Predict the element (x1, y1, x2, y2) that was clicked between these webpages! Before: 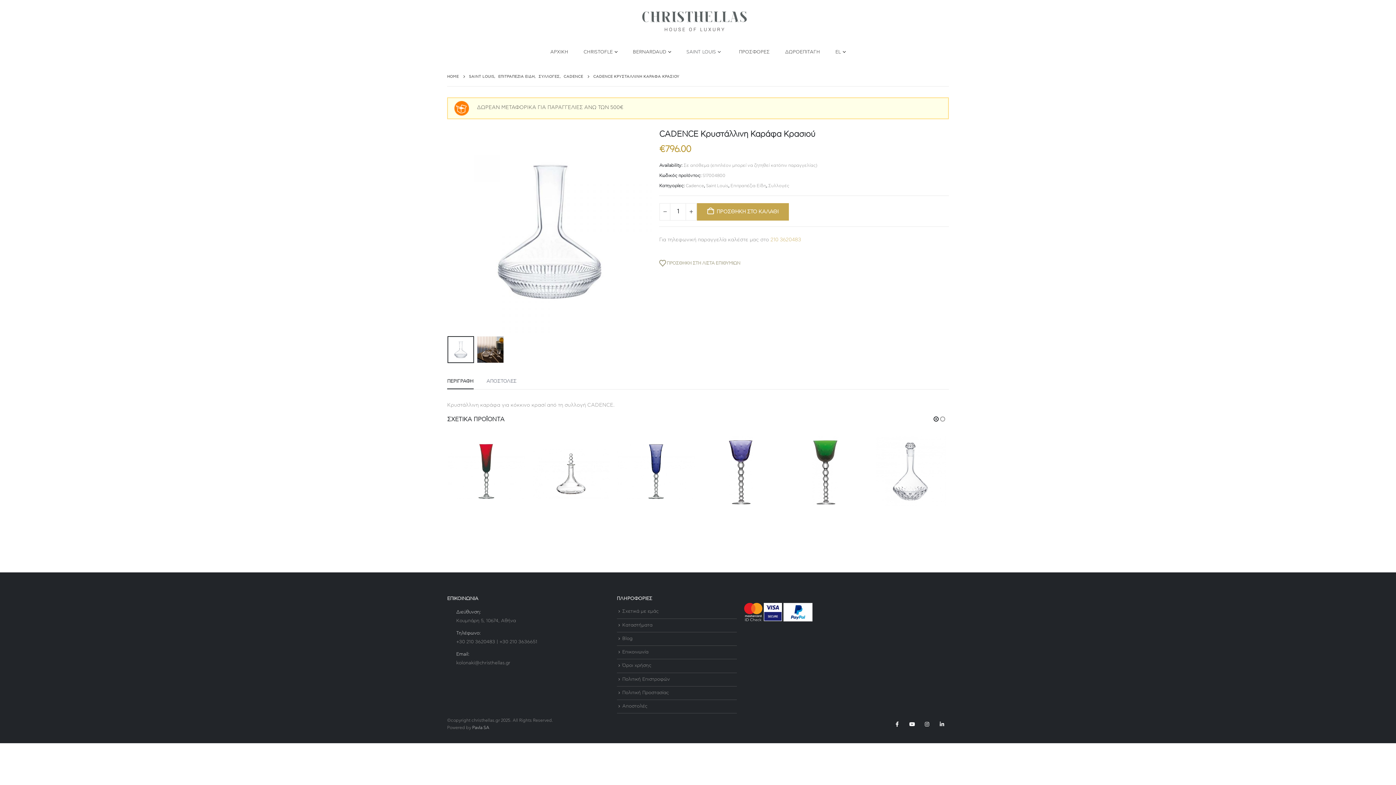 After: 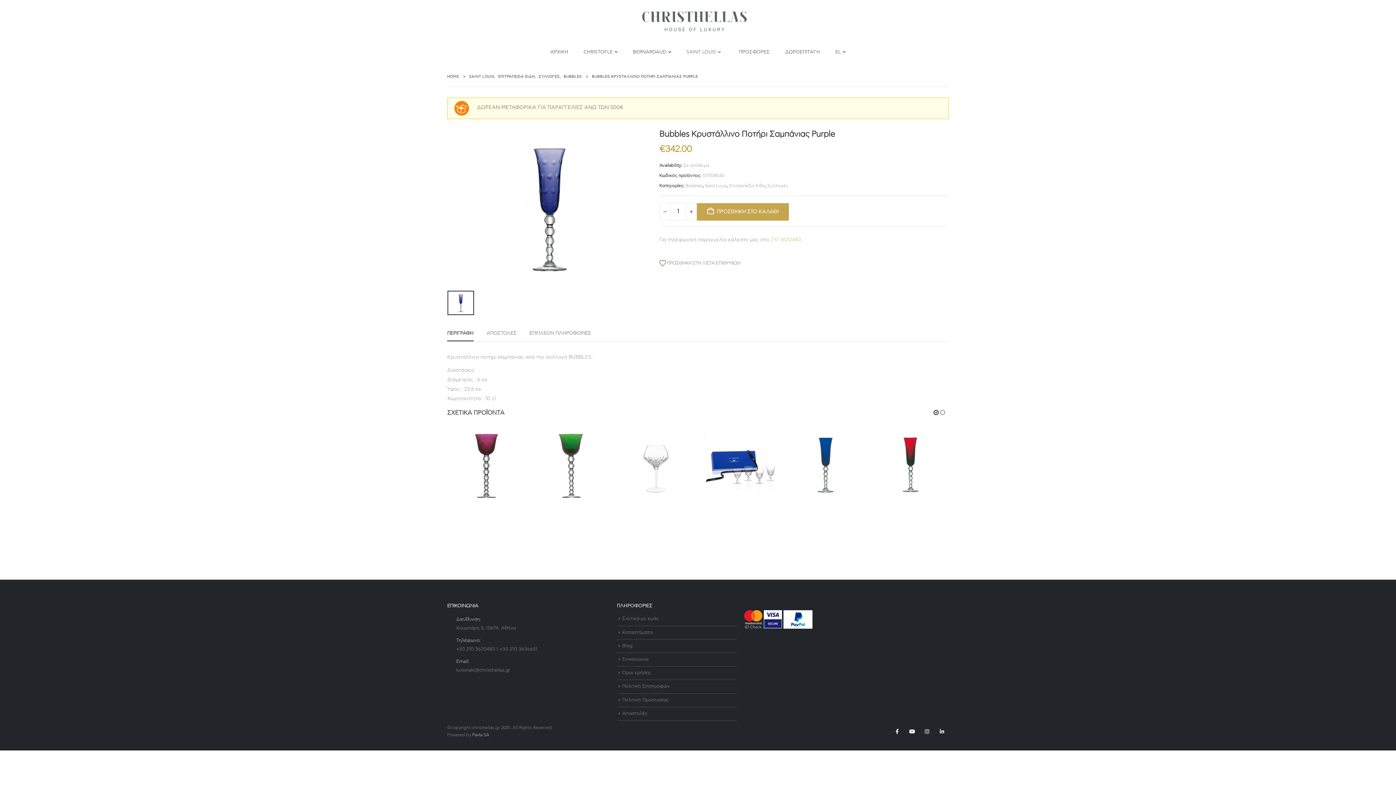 Action: bbox: (871, 518, 949, 532) label: Bubbles Κρυστάλλινο Ποτήρι Σαμπάνιας Purple